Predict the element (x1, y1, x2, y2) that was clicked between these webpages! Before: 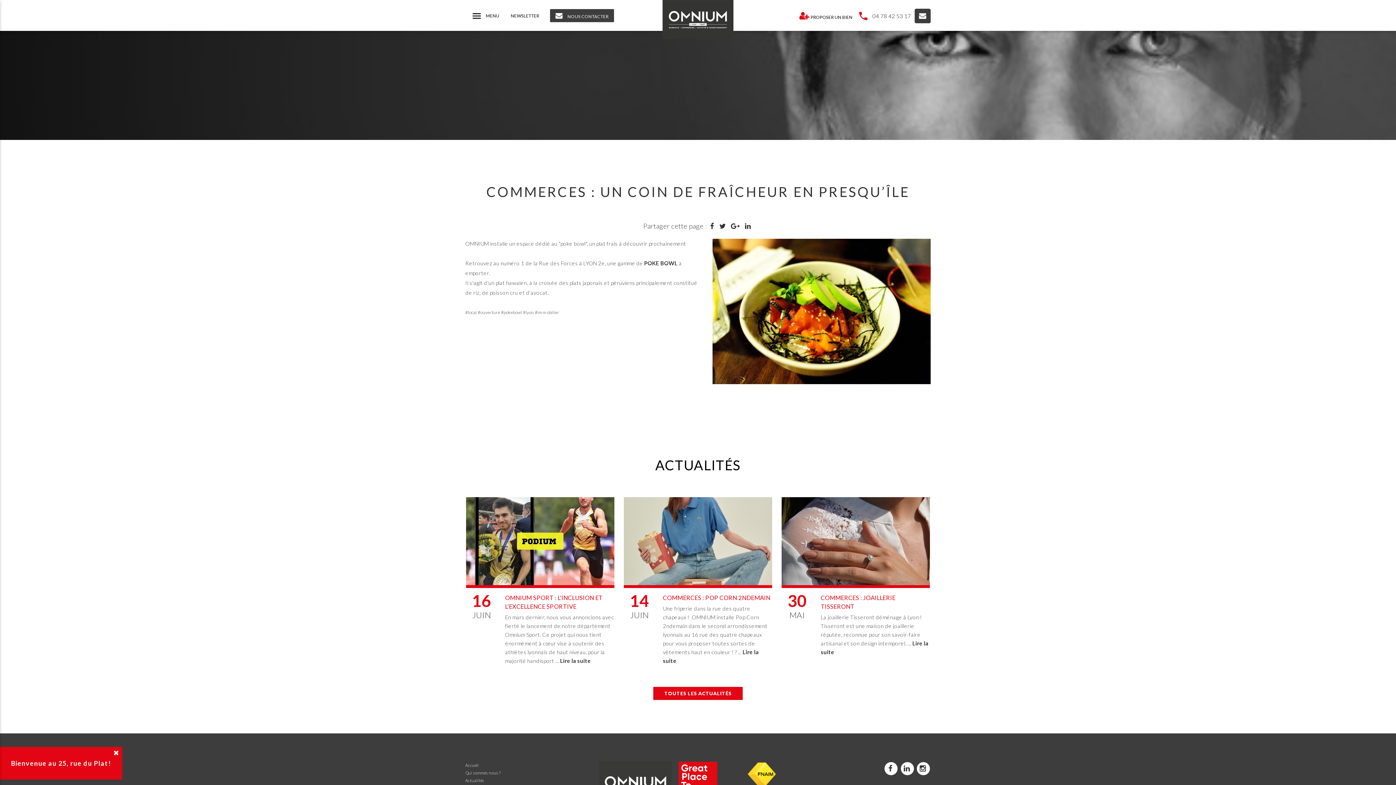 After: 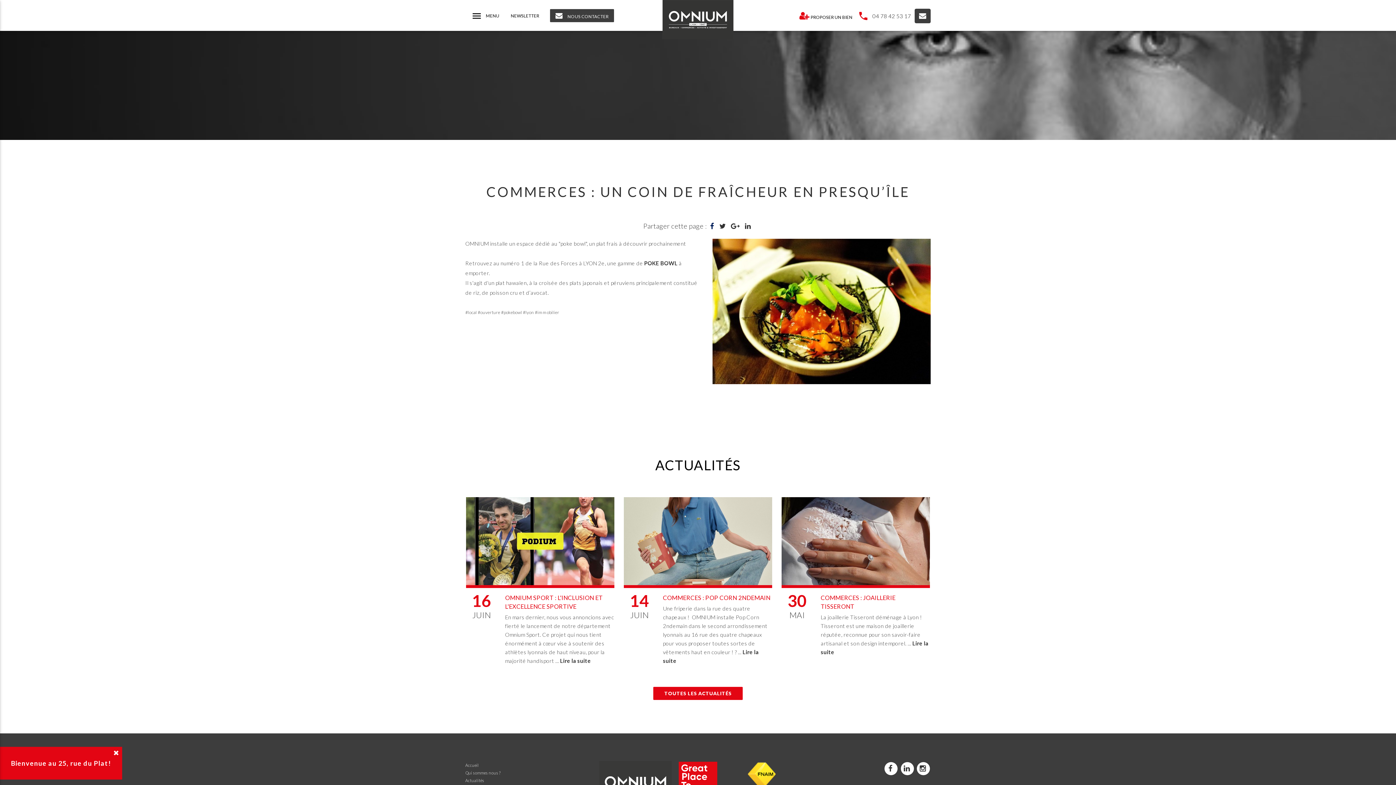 Action: bbox: (708, 221, 717, 230) label:  